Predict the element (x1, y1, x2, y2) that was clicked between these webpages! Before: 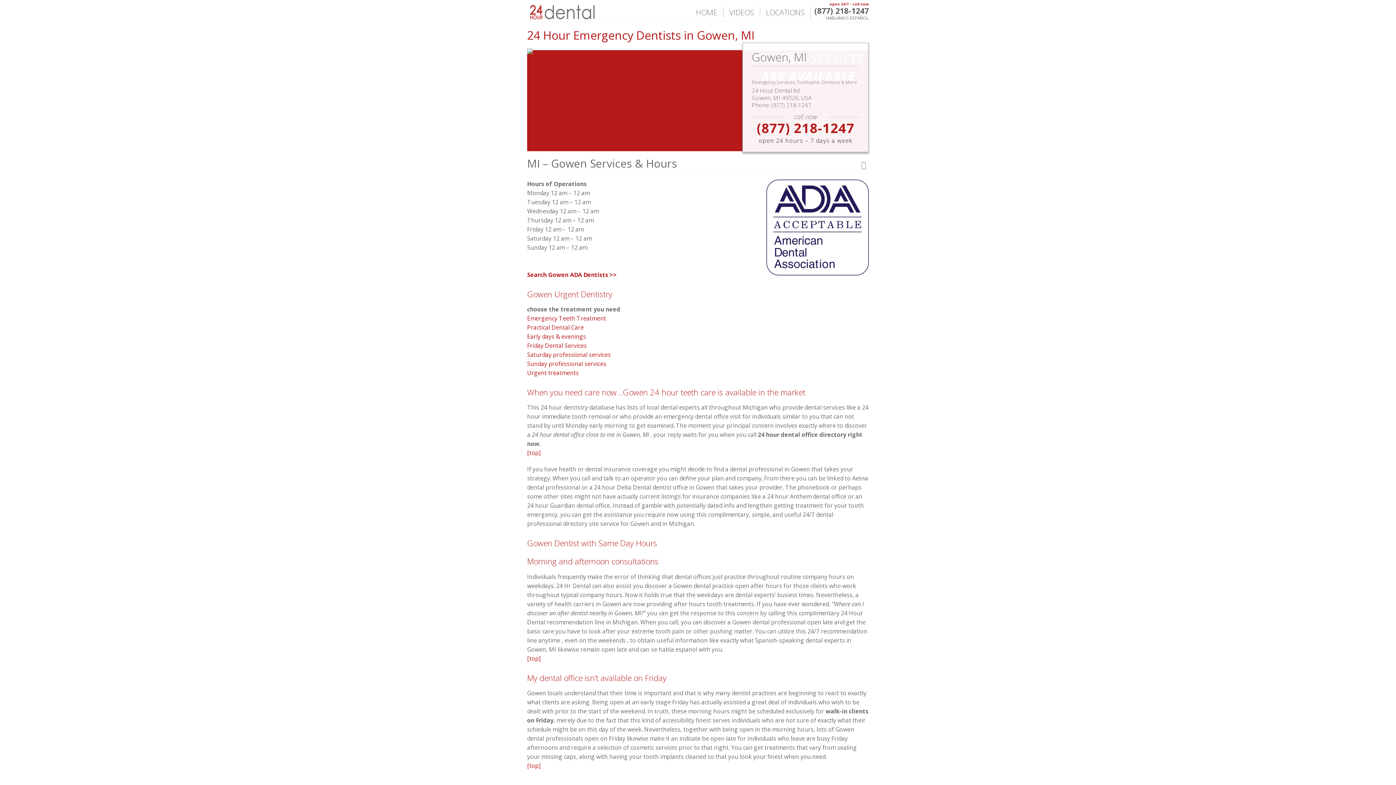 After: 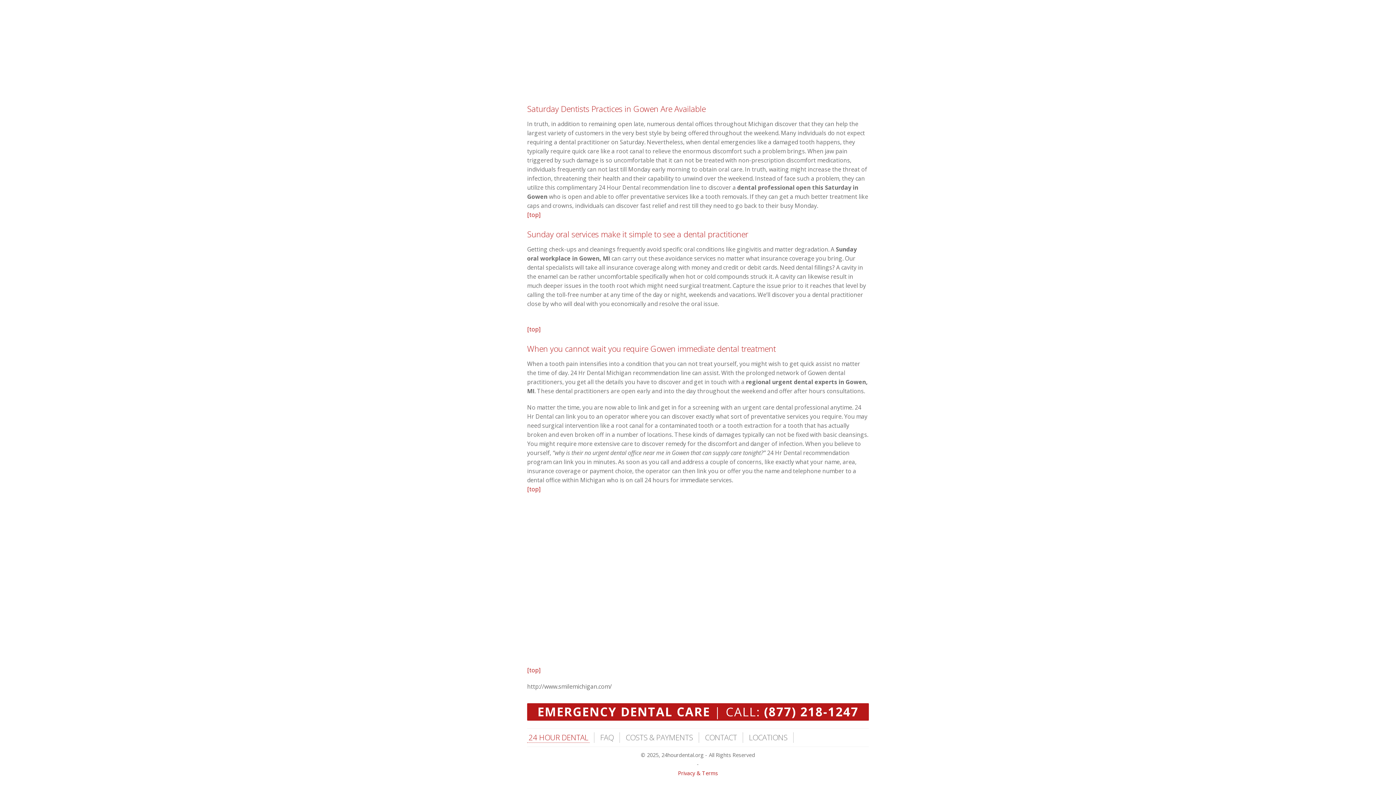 Action: label: Saturday professional services bbox: (527, 350, 610, 358)